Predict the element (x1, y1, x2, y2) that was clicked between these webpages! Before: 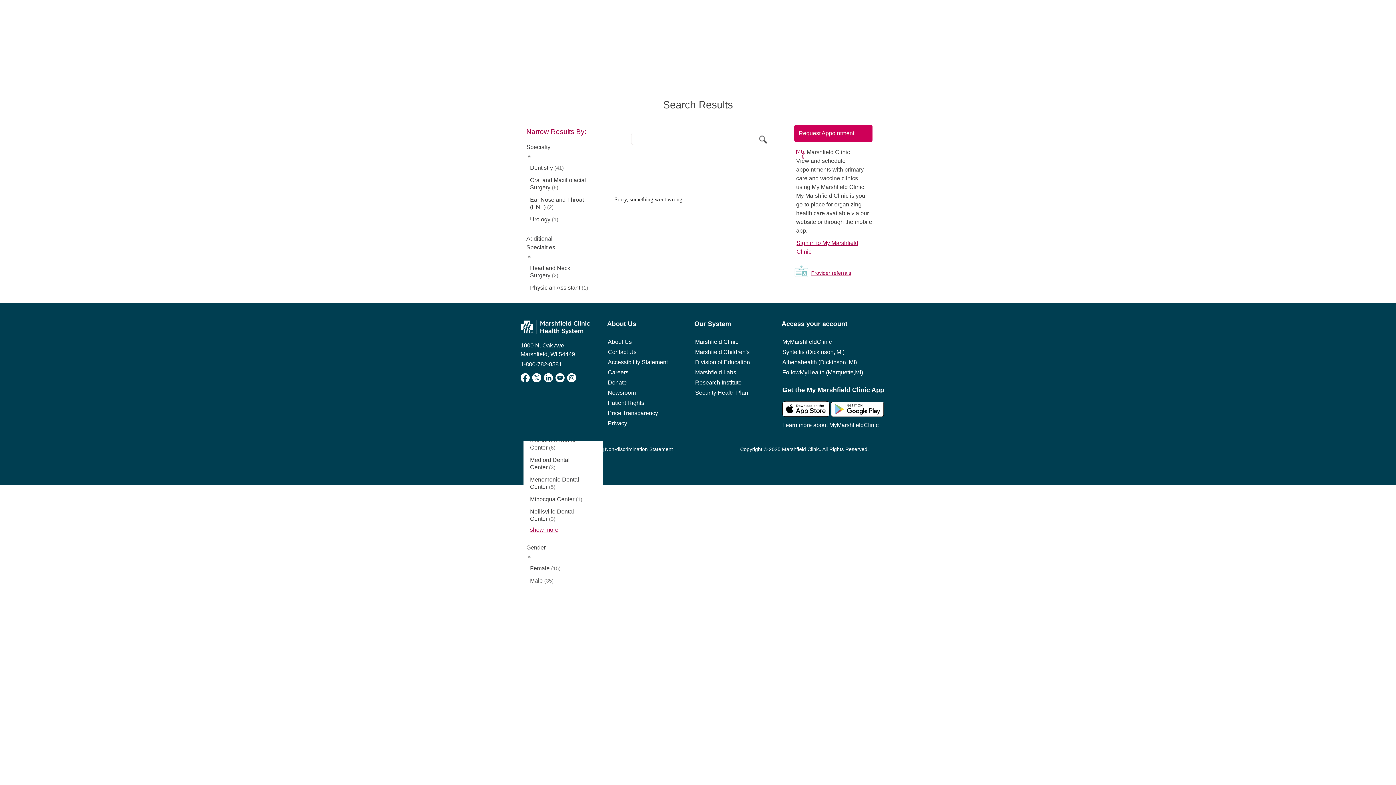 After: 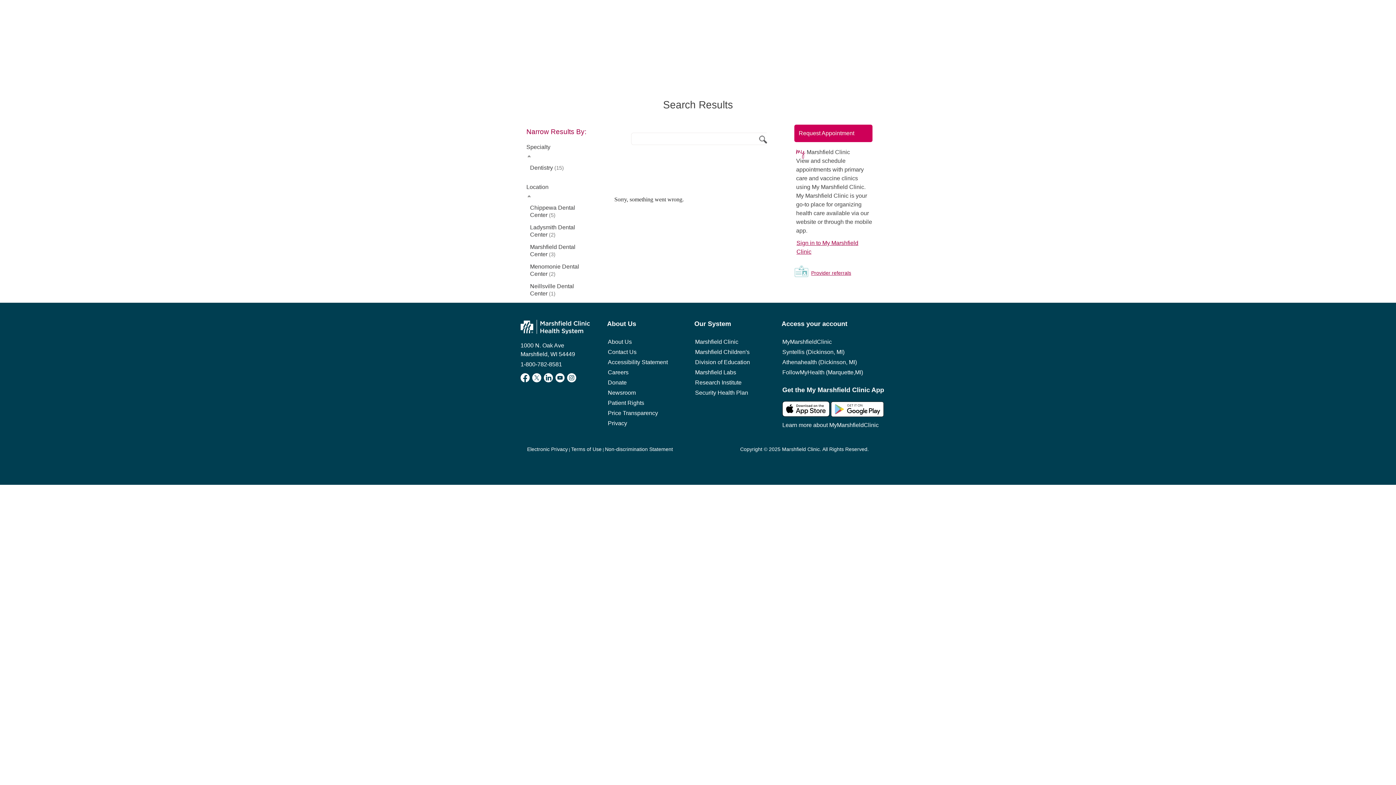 Action: label: Female (15) bbox: (526, 564, 588, 573)